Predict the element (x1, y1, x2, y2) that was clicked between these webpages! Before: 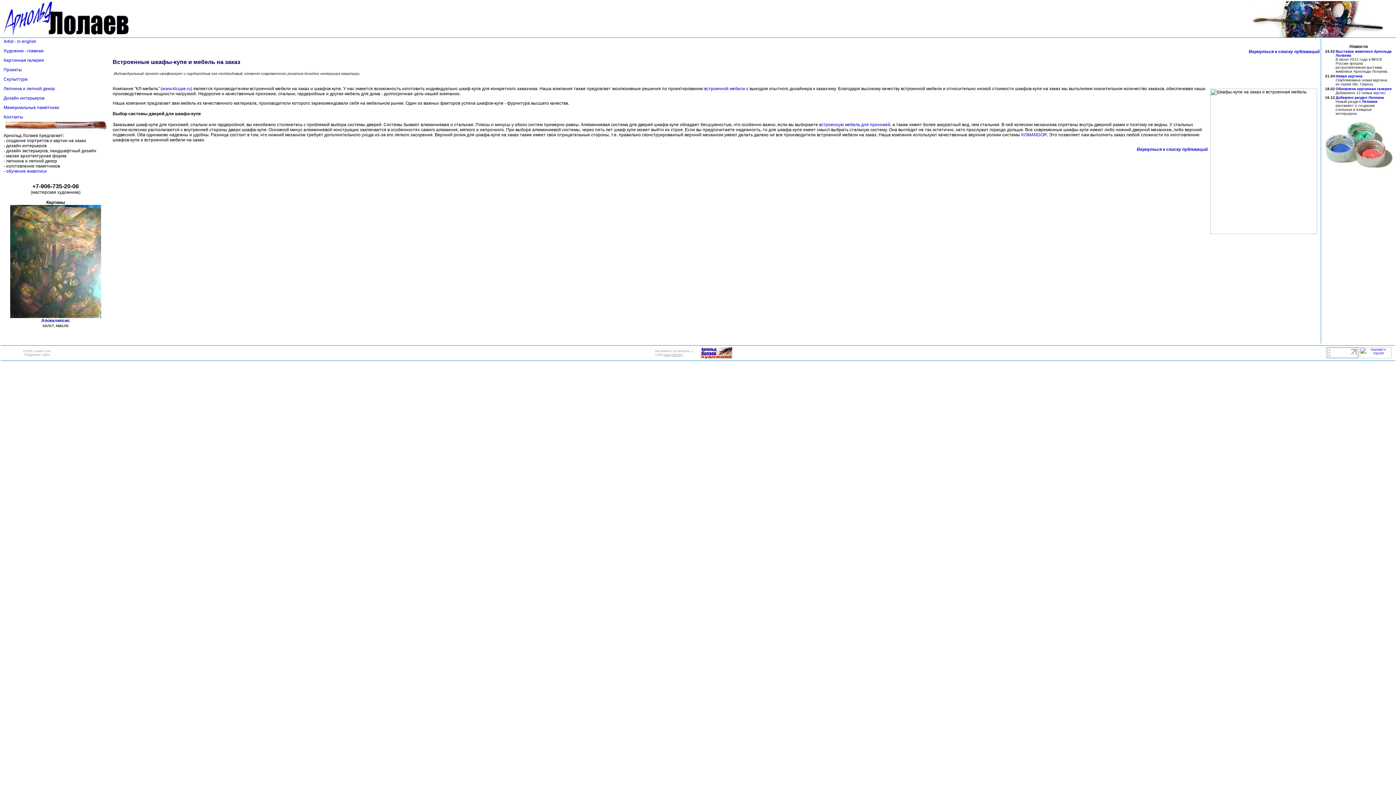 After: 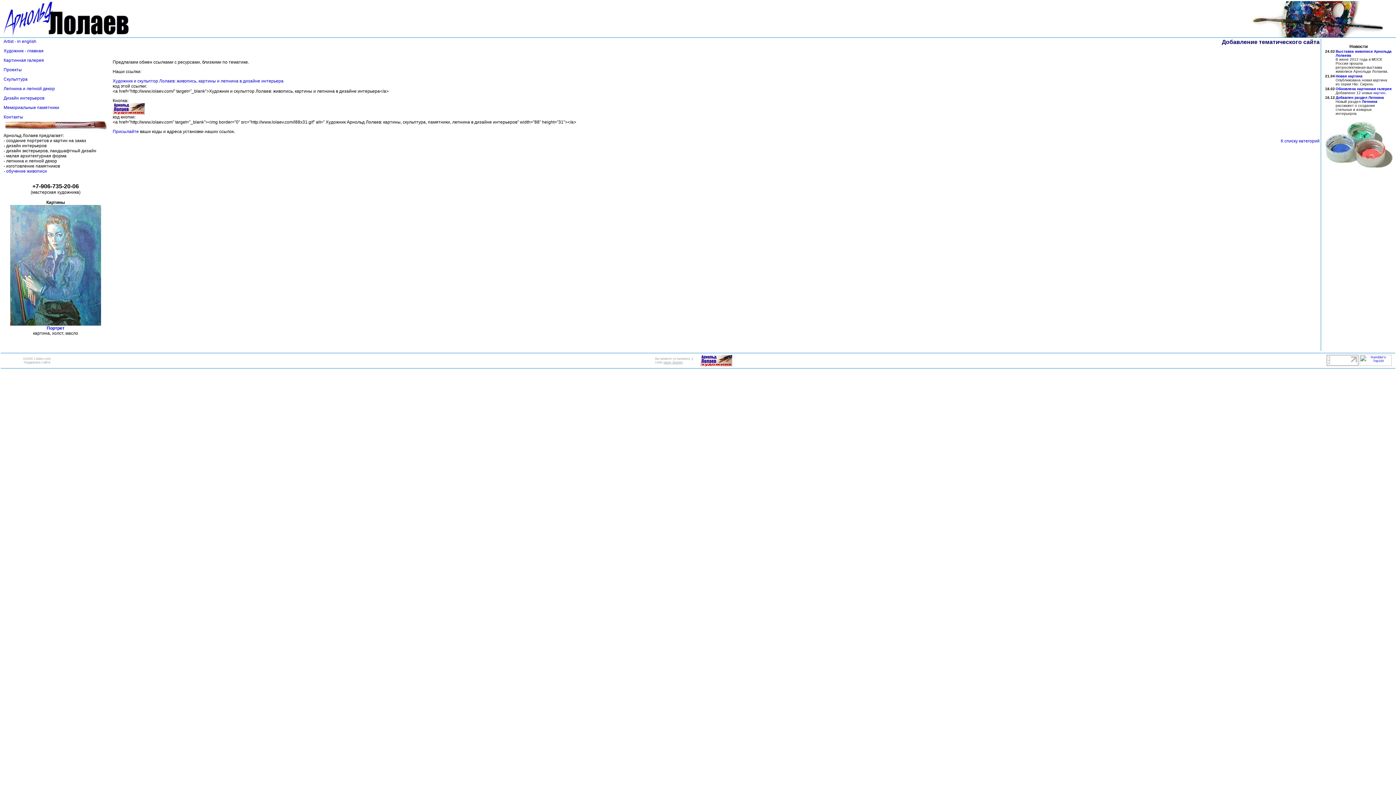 Action: label: нашу кнопку bbox: (663, 353, 682, 356)